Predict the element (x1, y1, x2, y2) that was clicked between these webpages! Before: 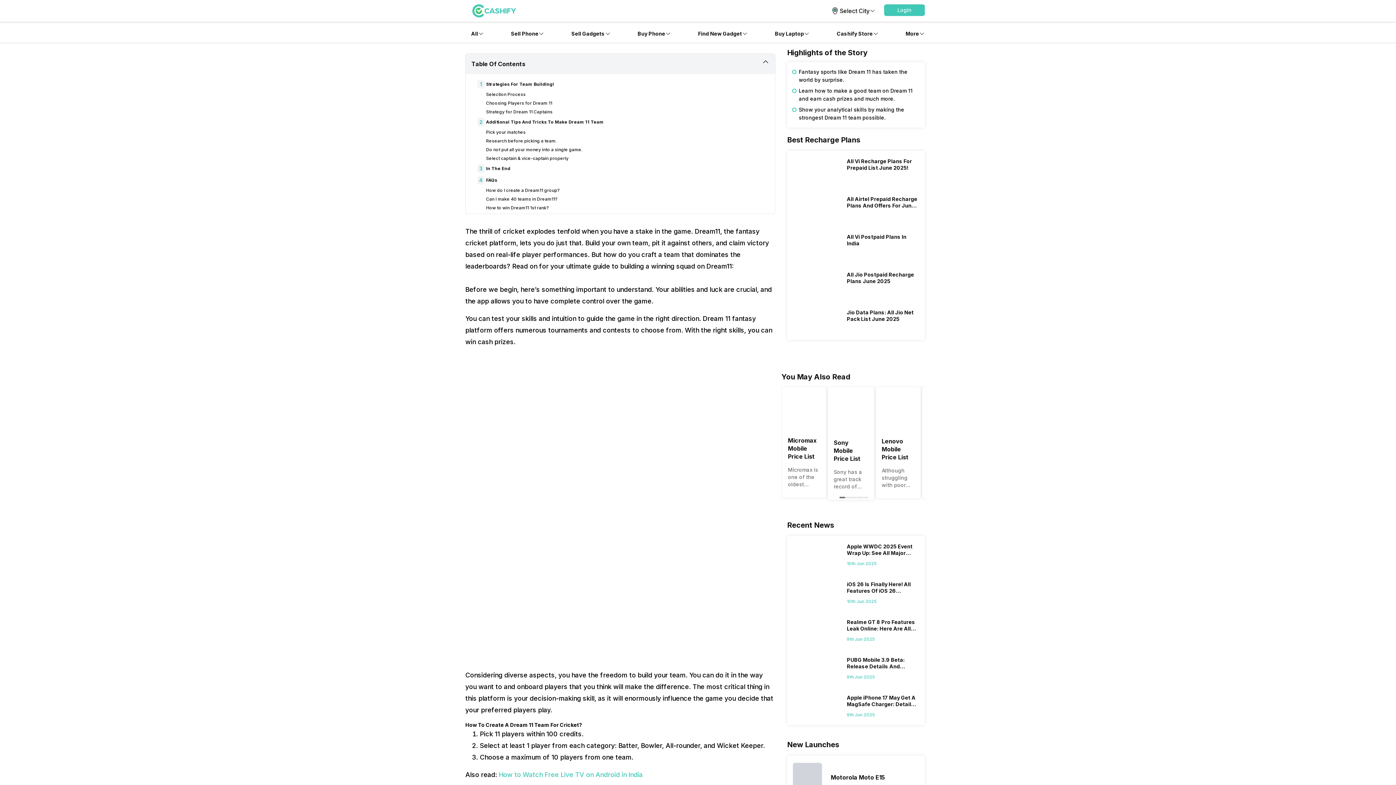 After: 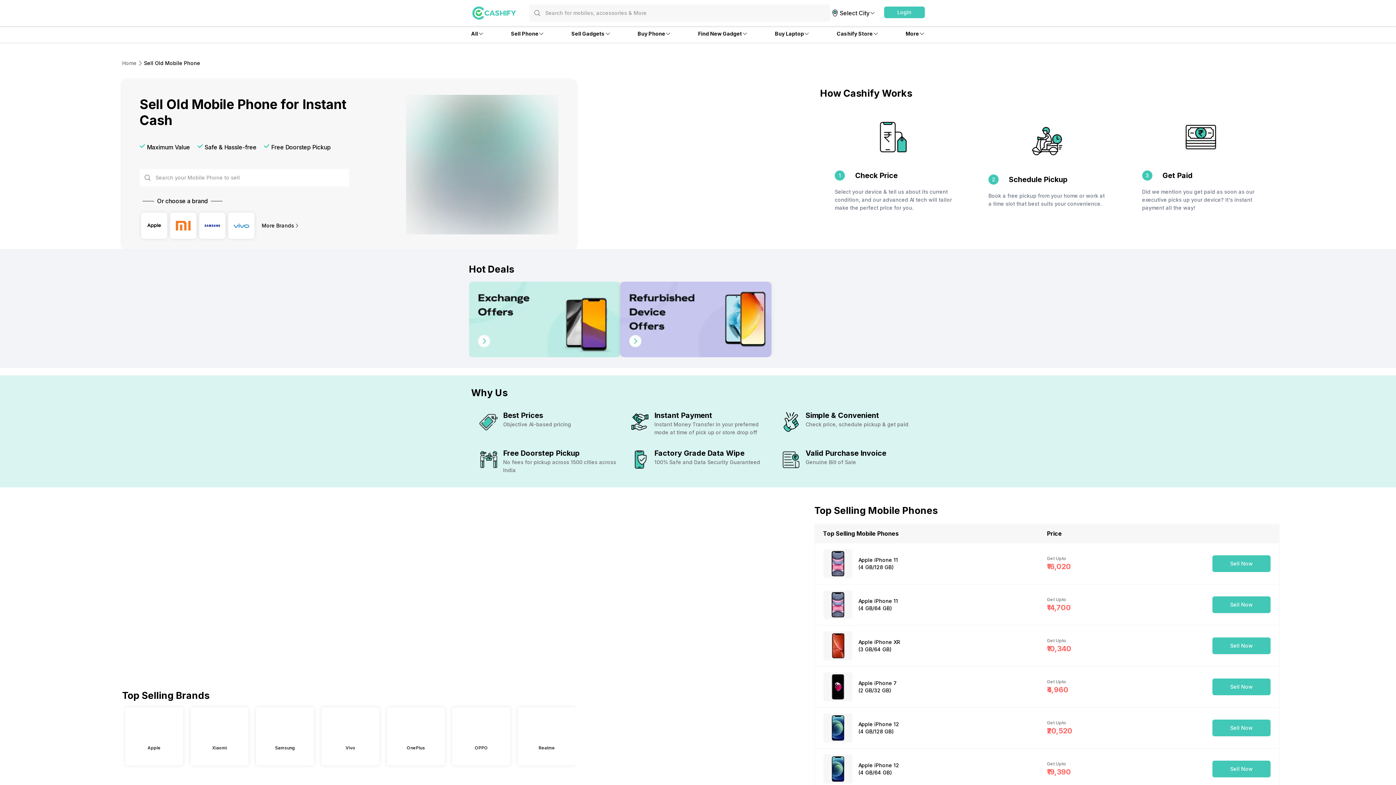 Action: label: Sell Phone bbox: (511, 23, 544, 42)